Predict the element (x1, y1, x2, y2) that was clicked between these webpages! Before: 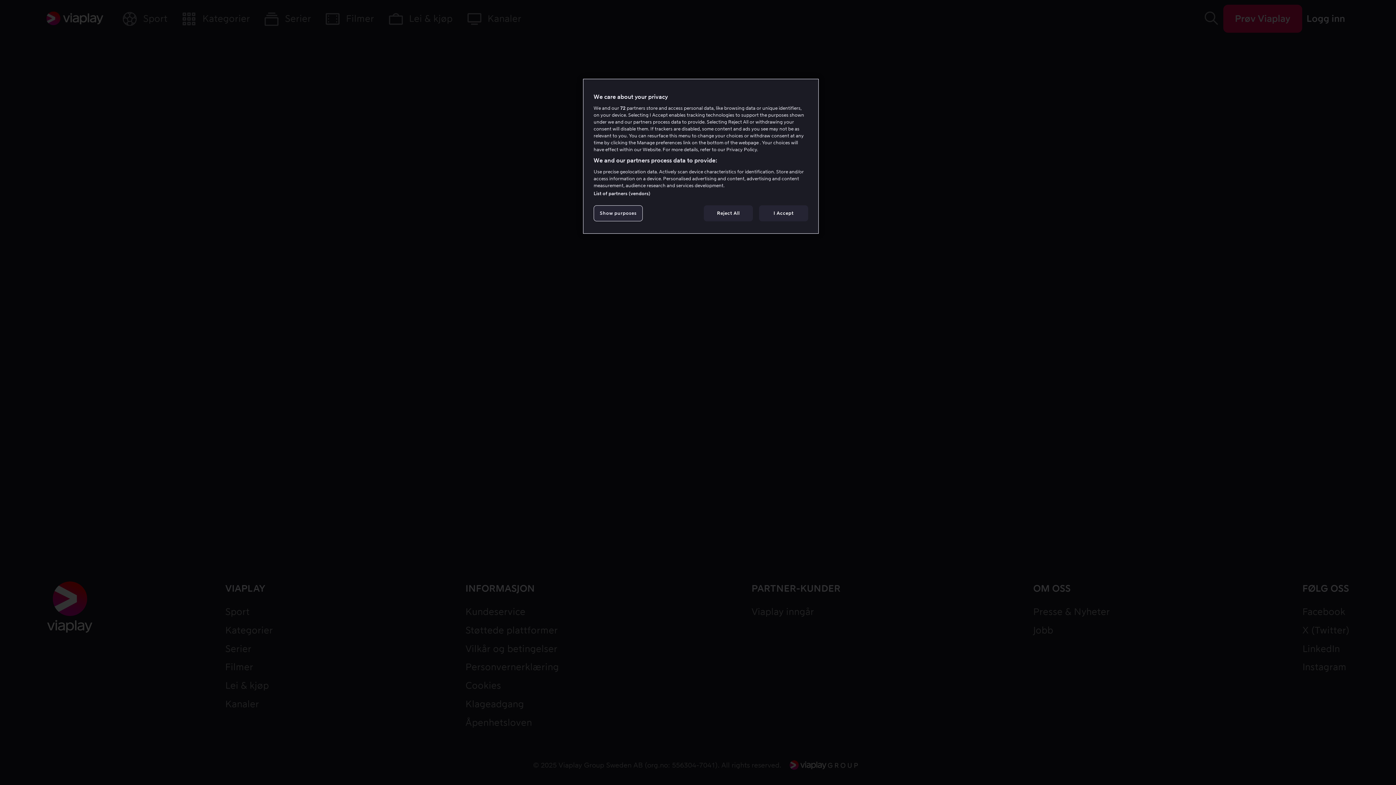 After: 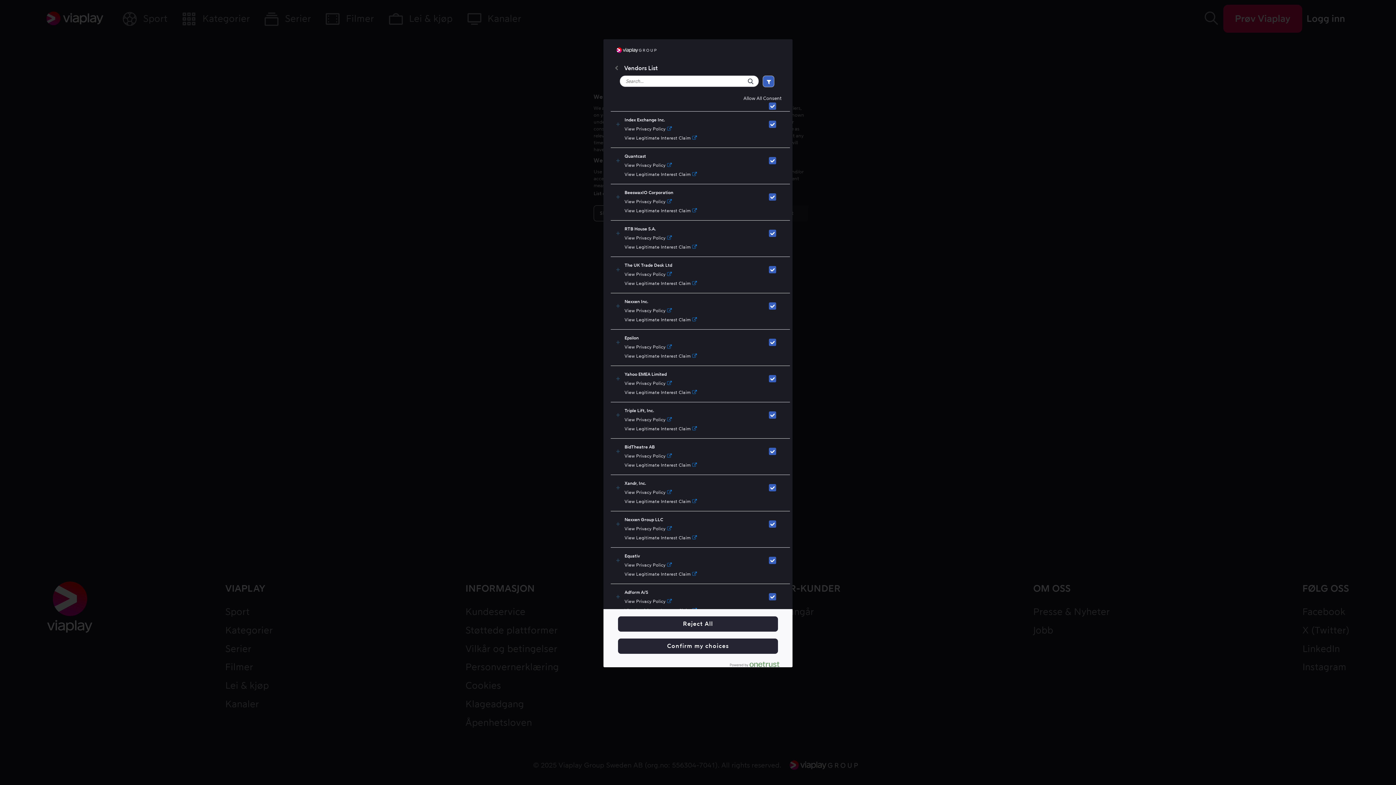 Action: label: List of partners (vendors) bbox: (593, 190, 650, 196)